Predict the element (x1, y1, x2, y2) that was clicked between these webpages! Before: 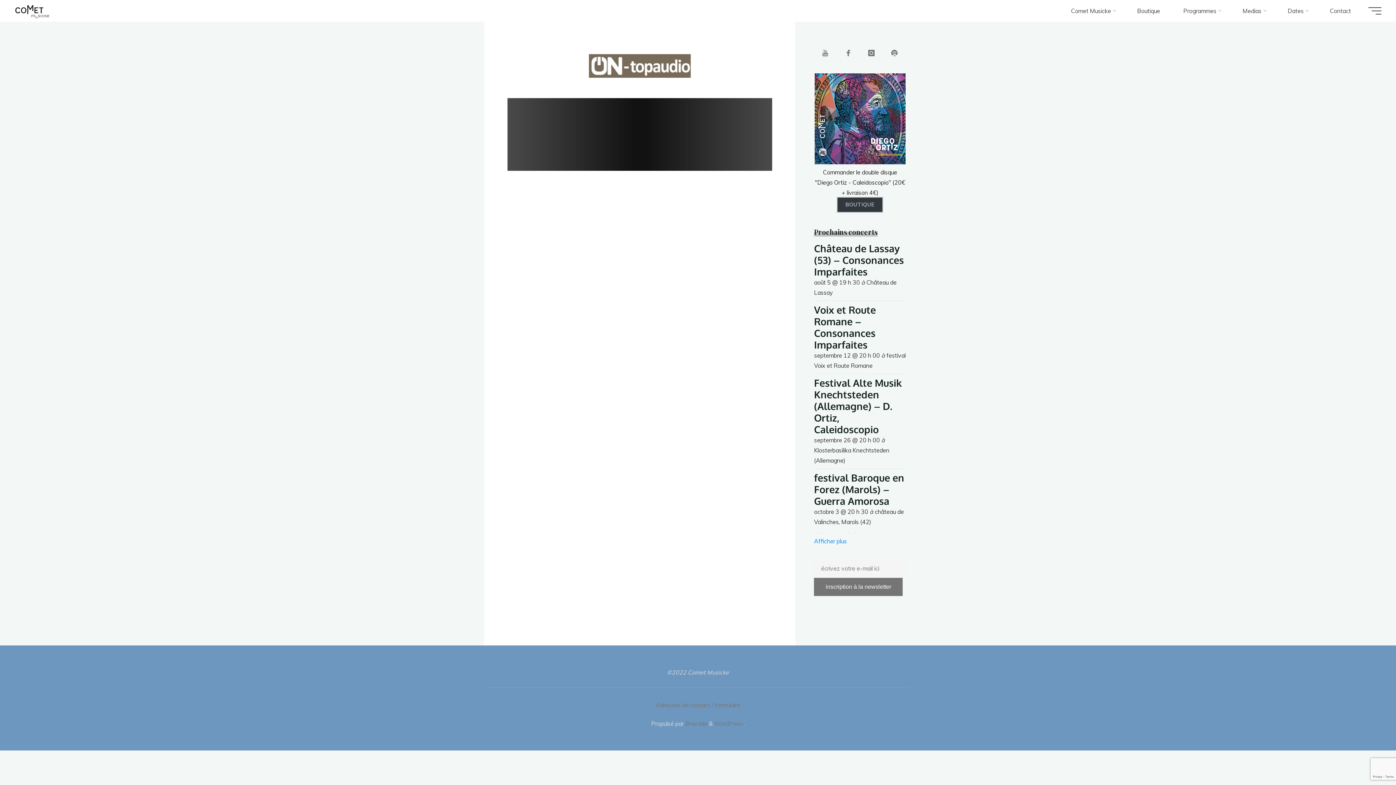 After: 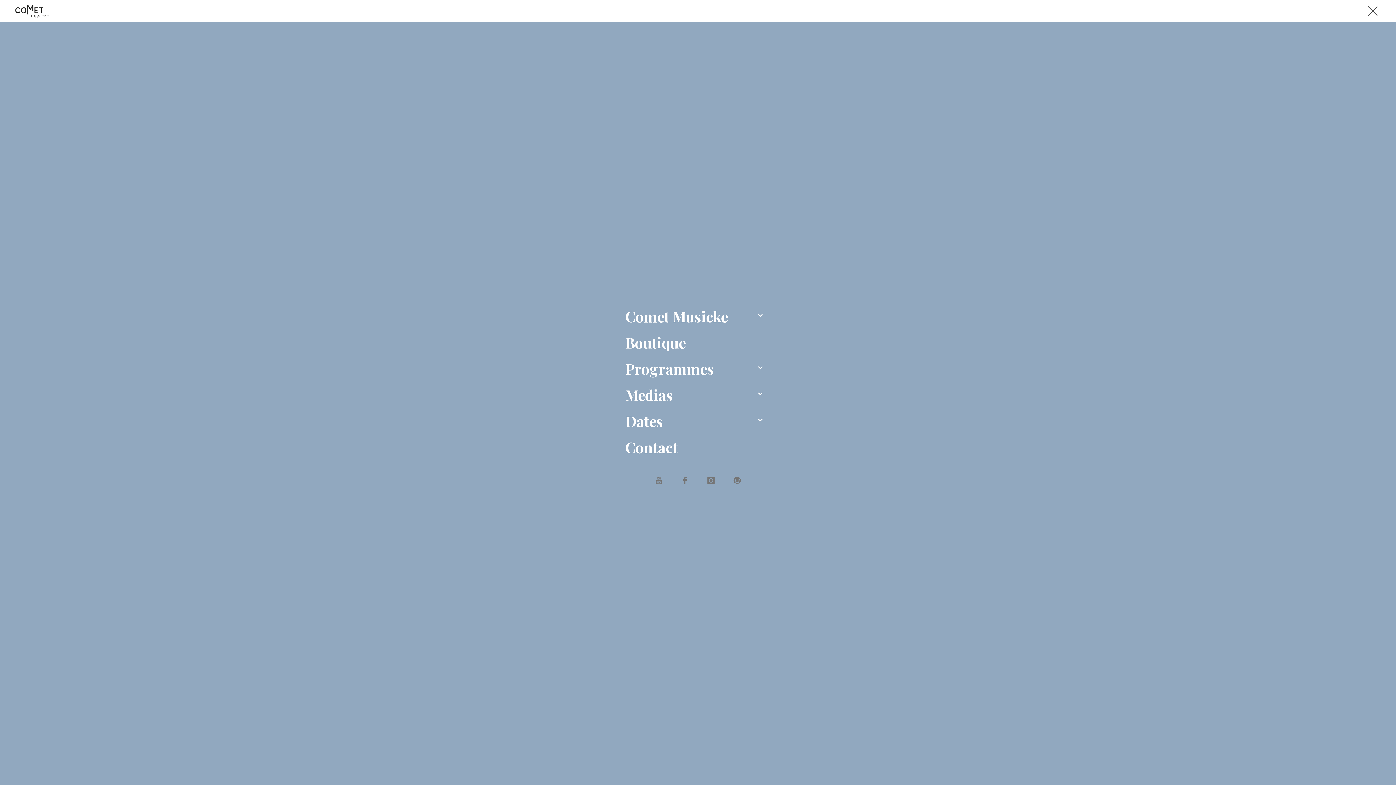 Action: label: Main menu bbox: (1368, 7, 1381, 14)